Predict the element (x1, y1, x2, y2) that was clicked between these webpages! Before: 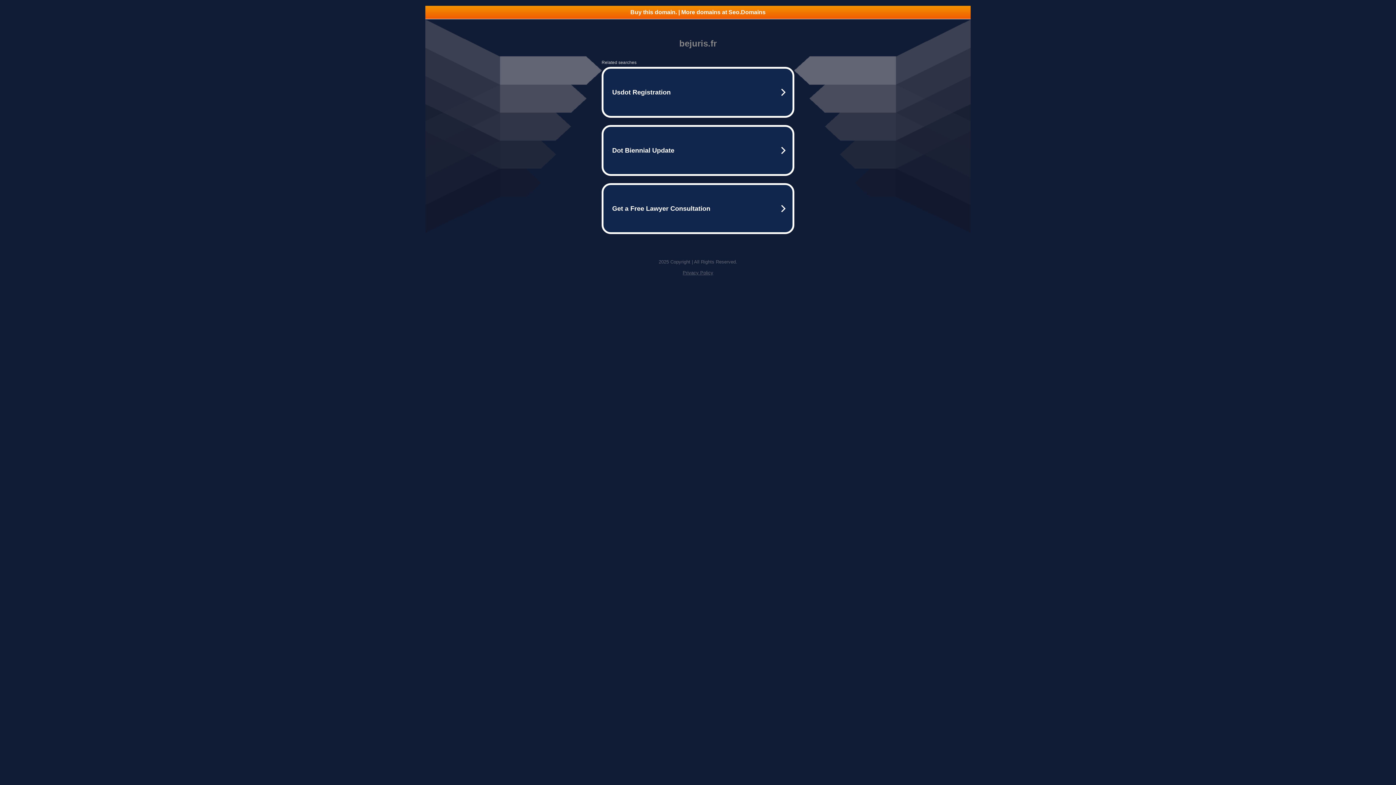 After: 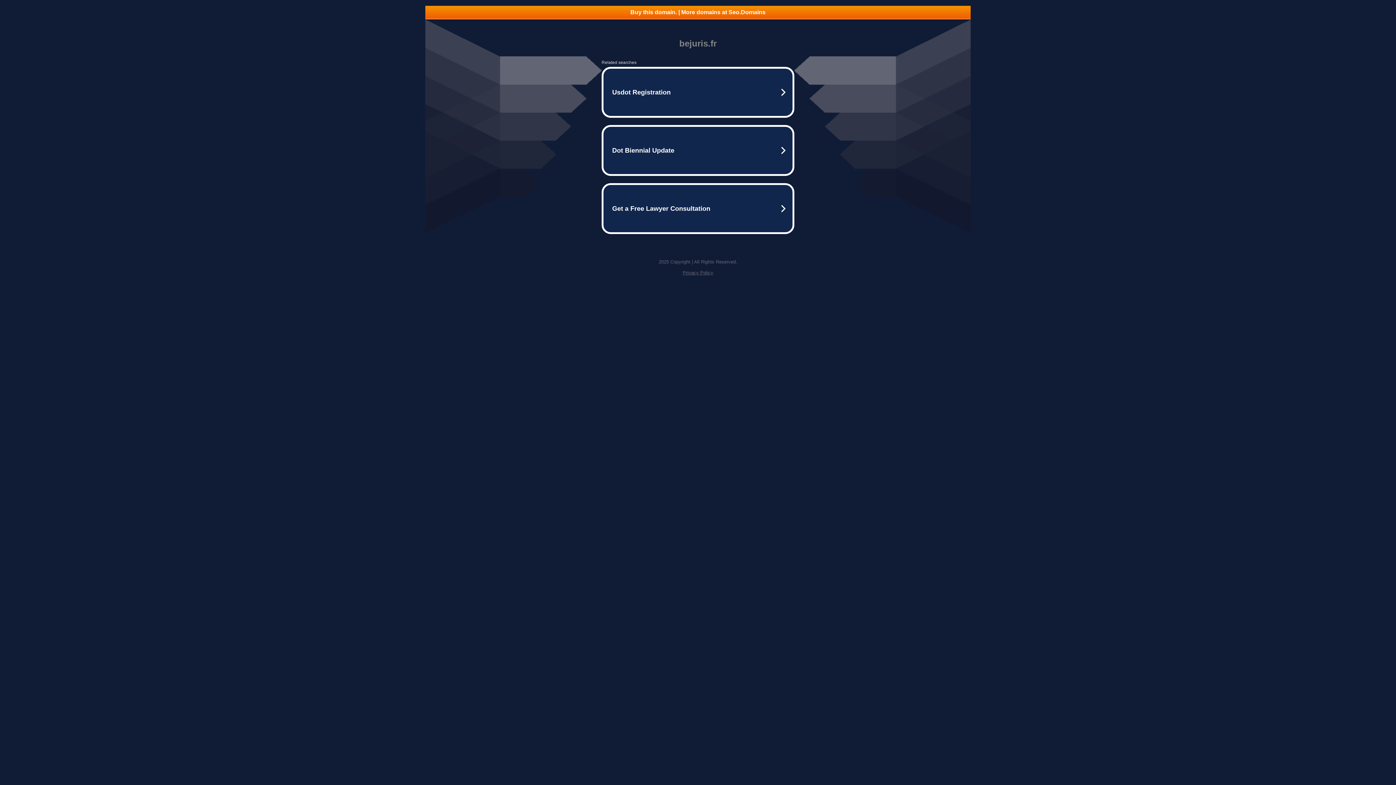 Action: bbox: (425, 5, 970, 18) label: Buy this domain. | More domains at Seo.Domains